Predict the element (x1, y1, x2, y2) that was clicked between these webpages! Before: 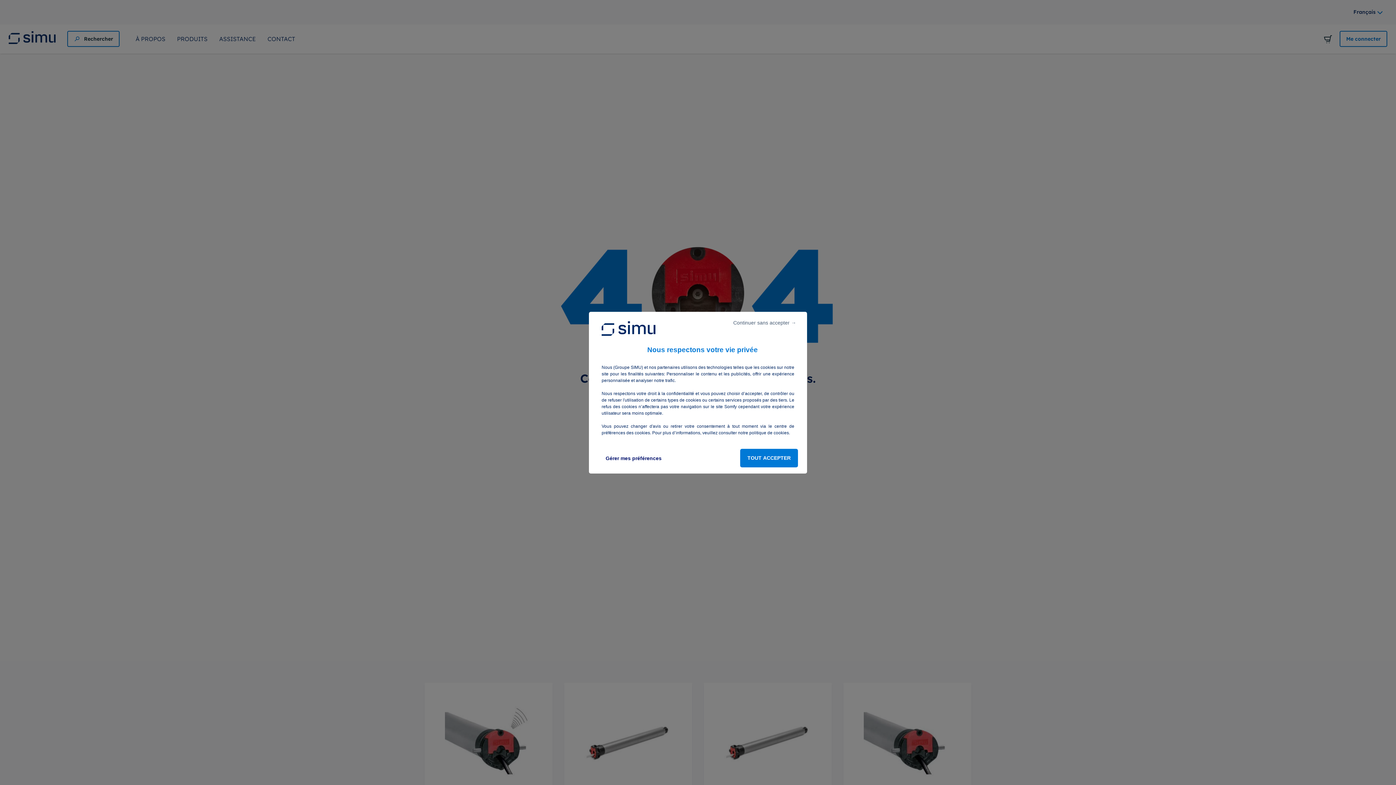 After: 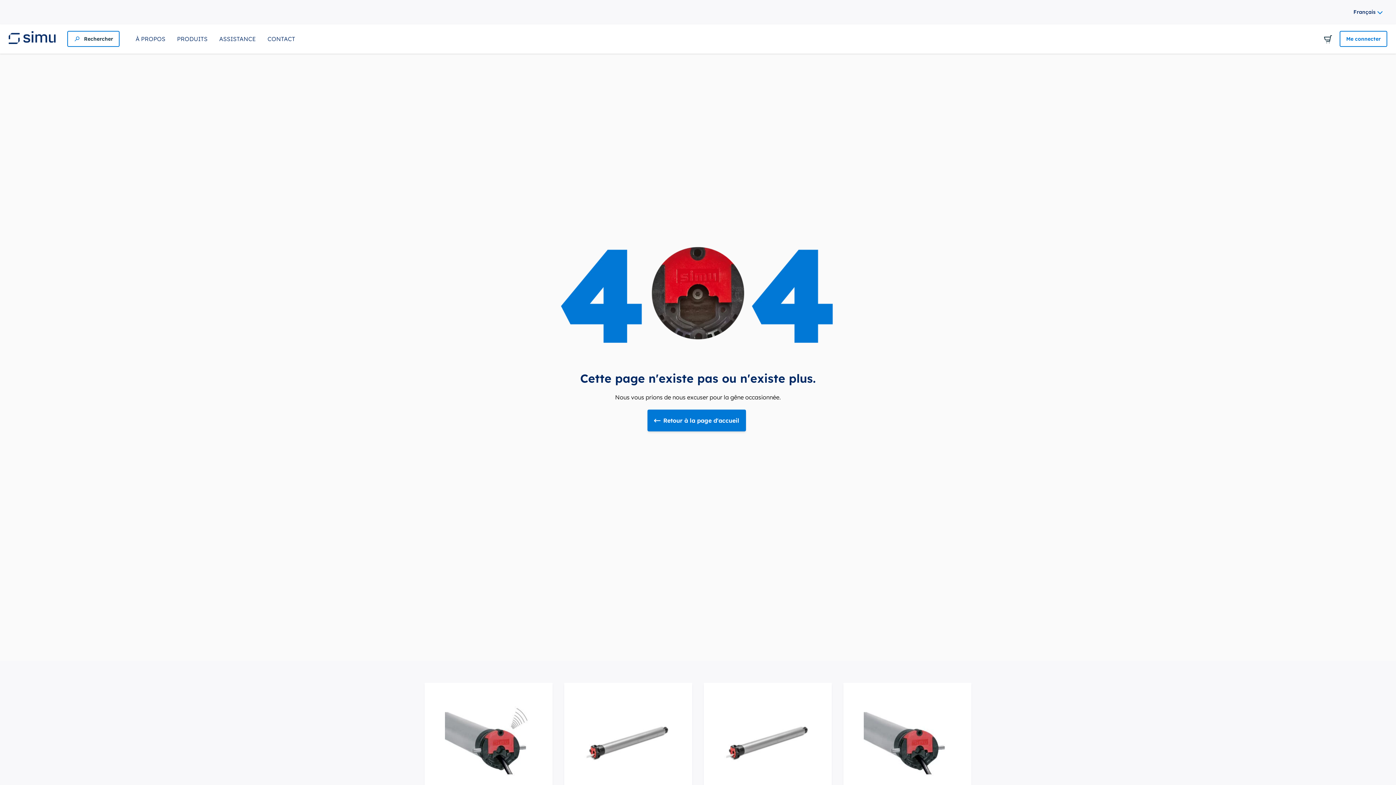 Action: label: Continuer sans accepter → bbox: (726, 315, 803, 330)